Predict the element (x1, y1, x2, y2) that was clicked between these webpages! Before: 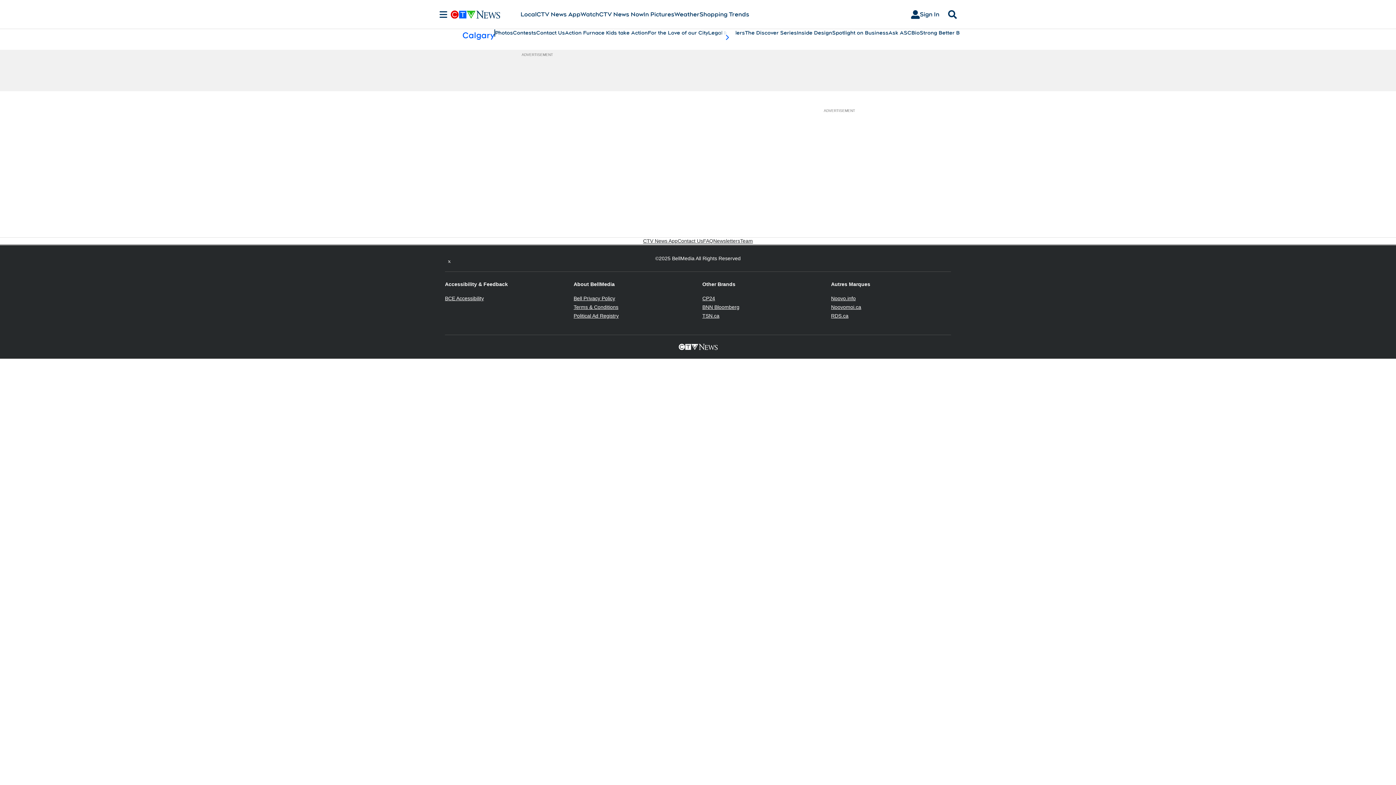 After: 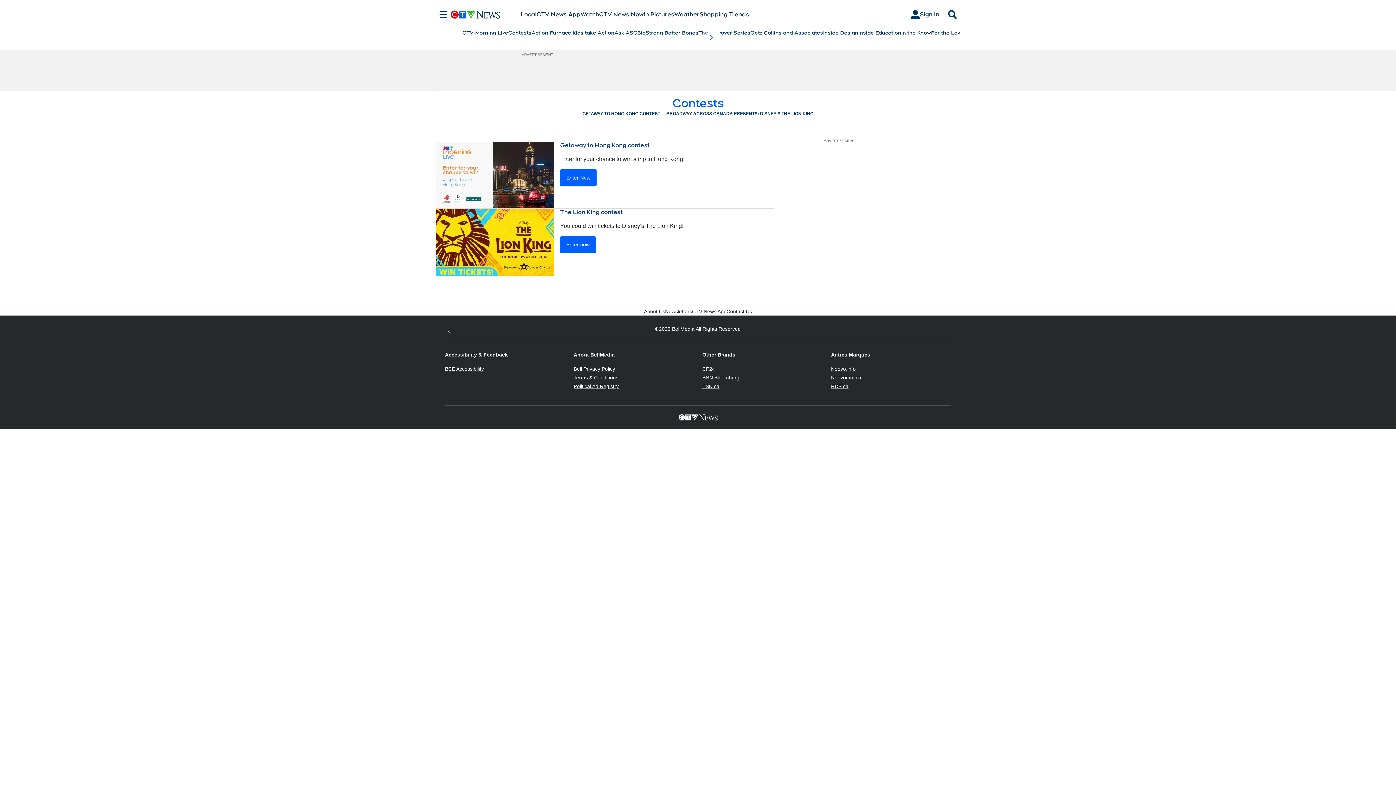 Action: bbox: (513, 29, 536, 36) label: Contests